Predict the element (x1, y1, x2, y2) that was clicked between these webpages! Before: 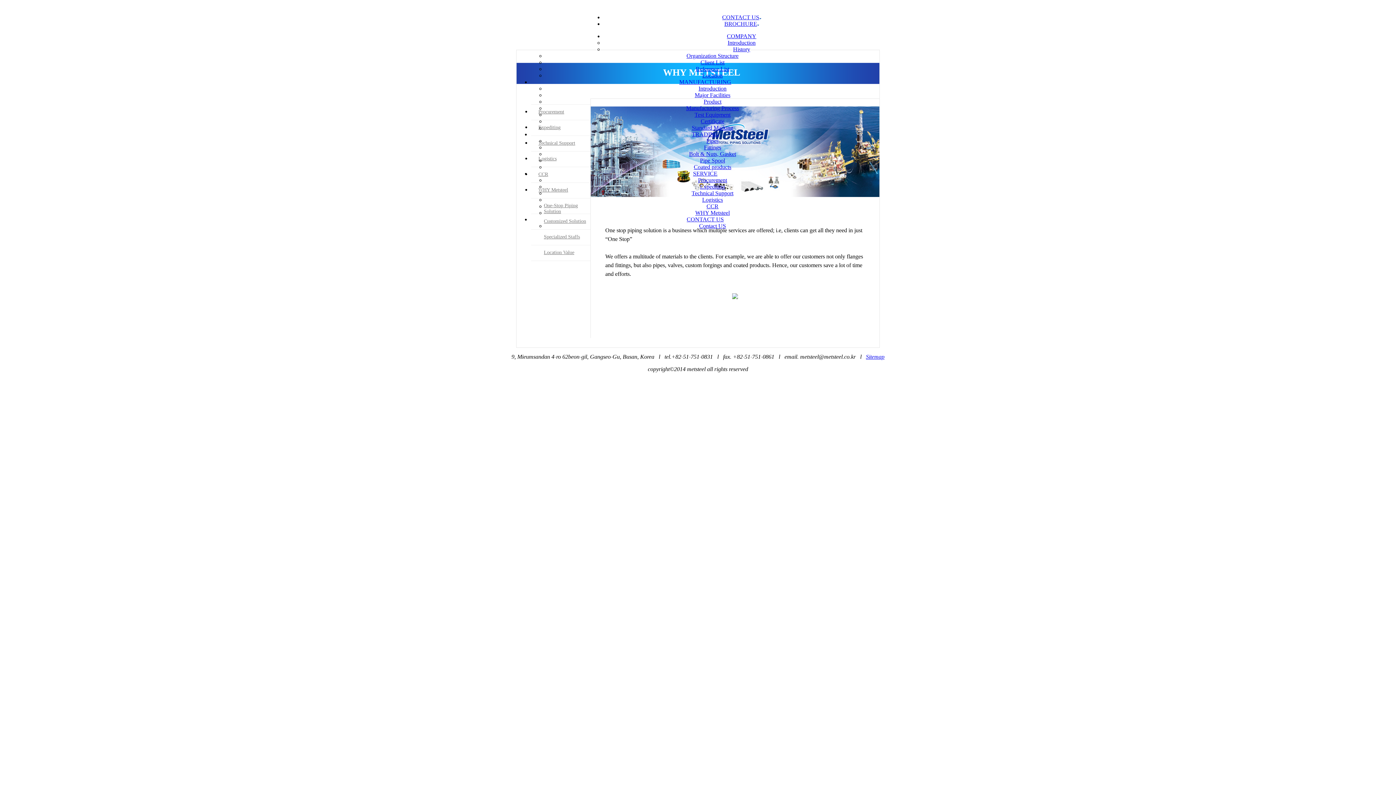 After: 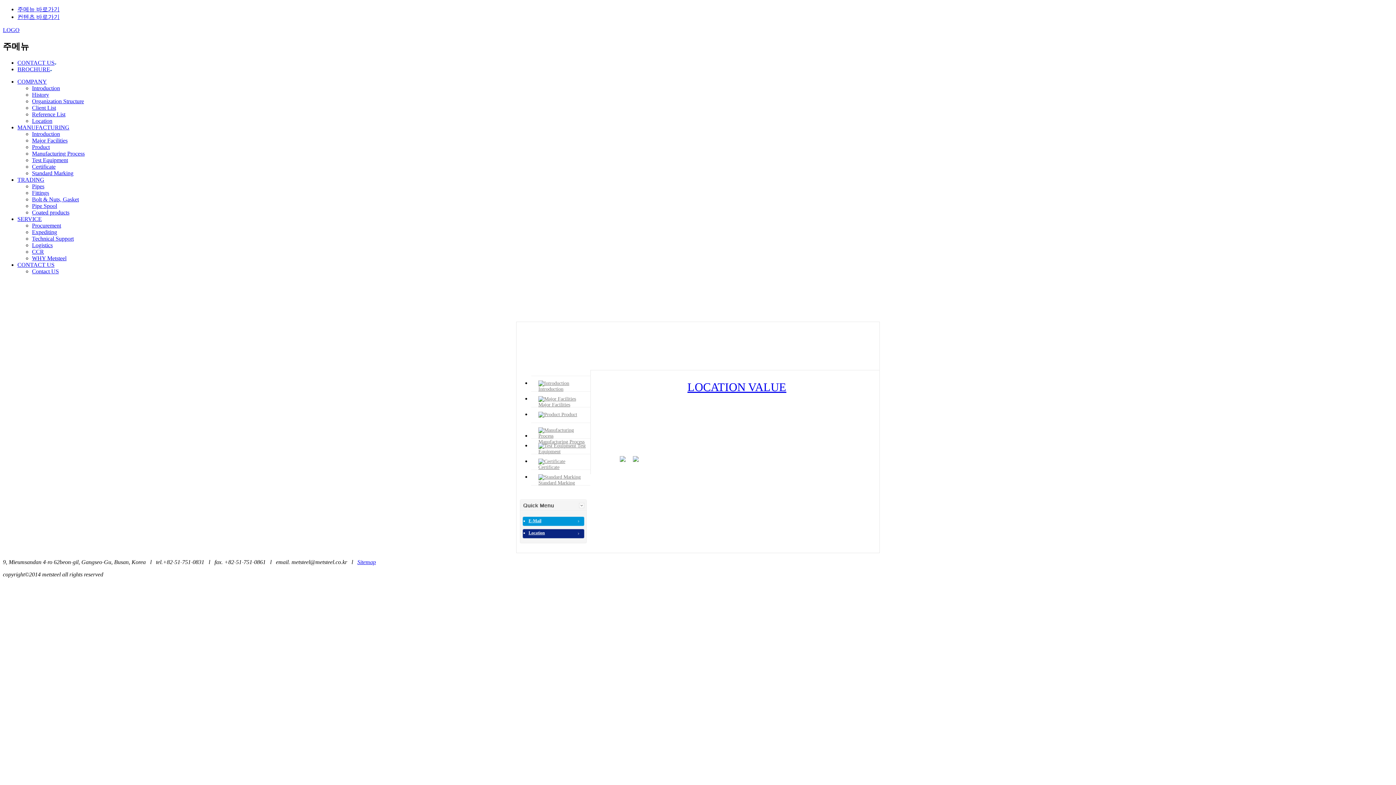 Action: label: Manufacturing Process bbox: (686, 105, 739, 111)